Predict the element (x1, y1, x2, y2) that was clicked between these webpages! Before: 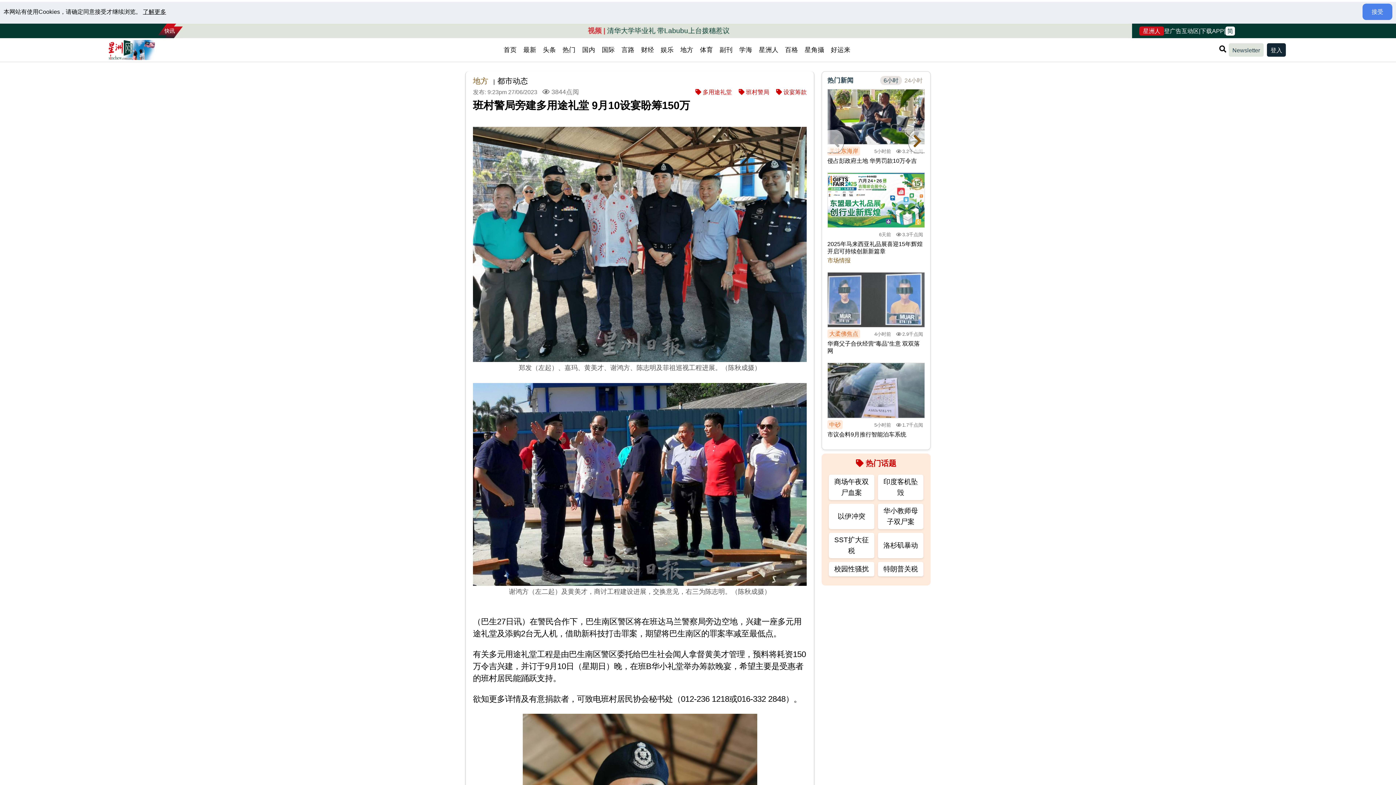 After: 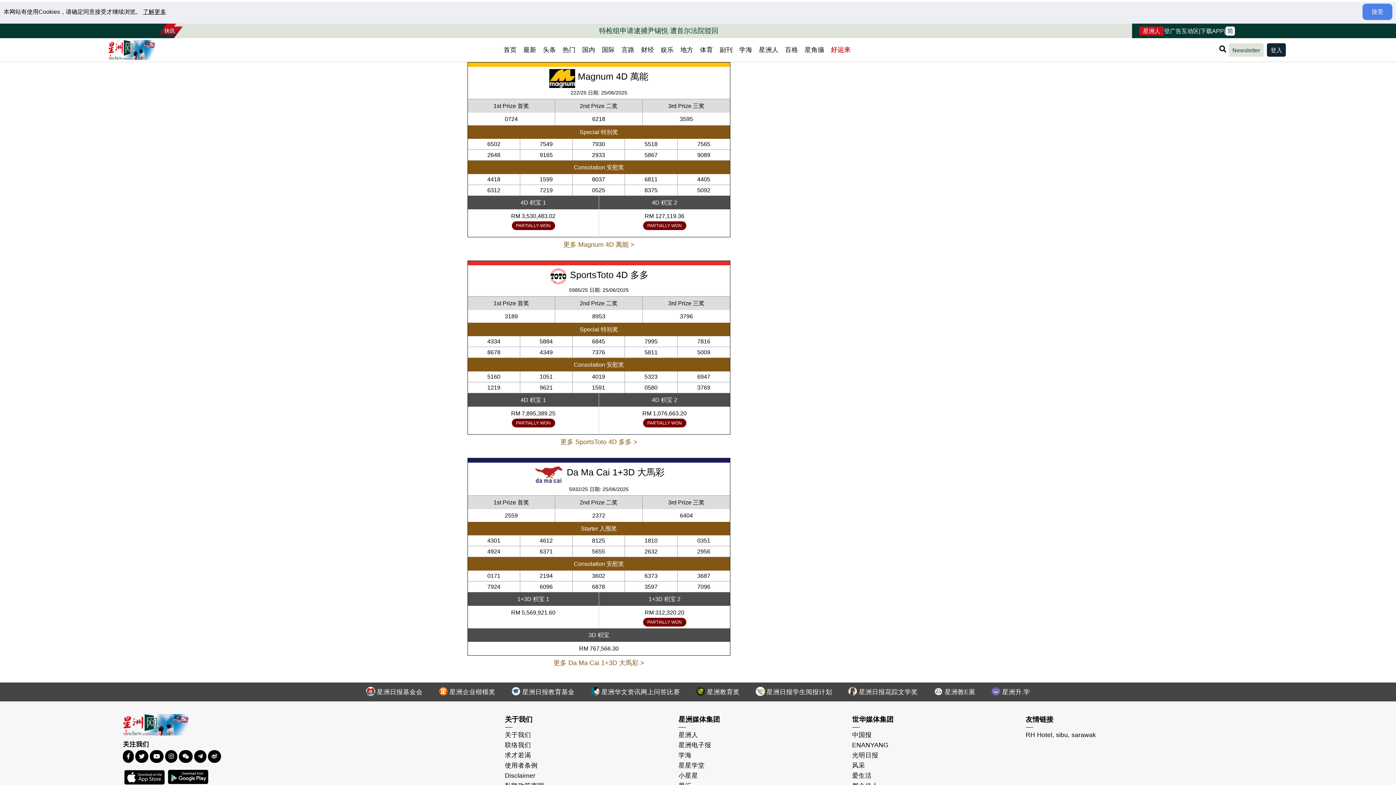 Action: label: 好运来 bbox: (827, 43, 854, 56)